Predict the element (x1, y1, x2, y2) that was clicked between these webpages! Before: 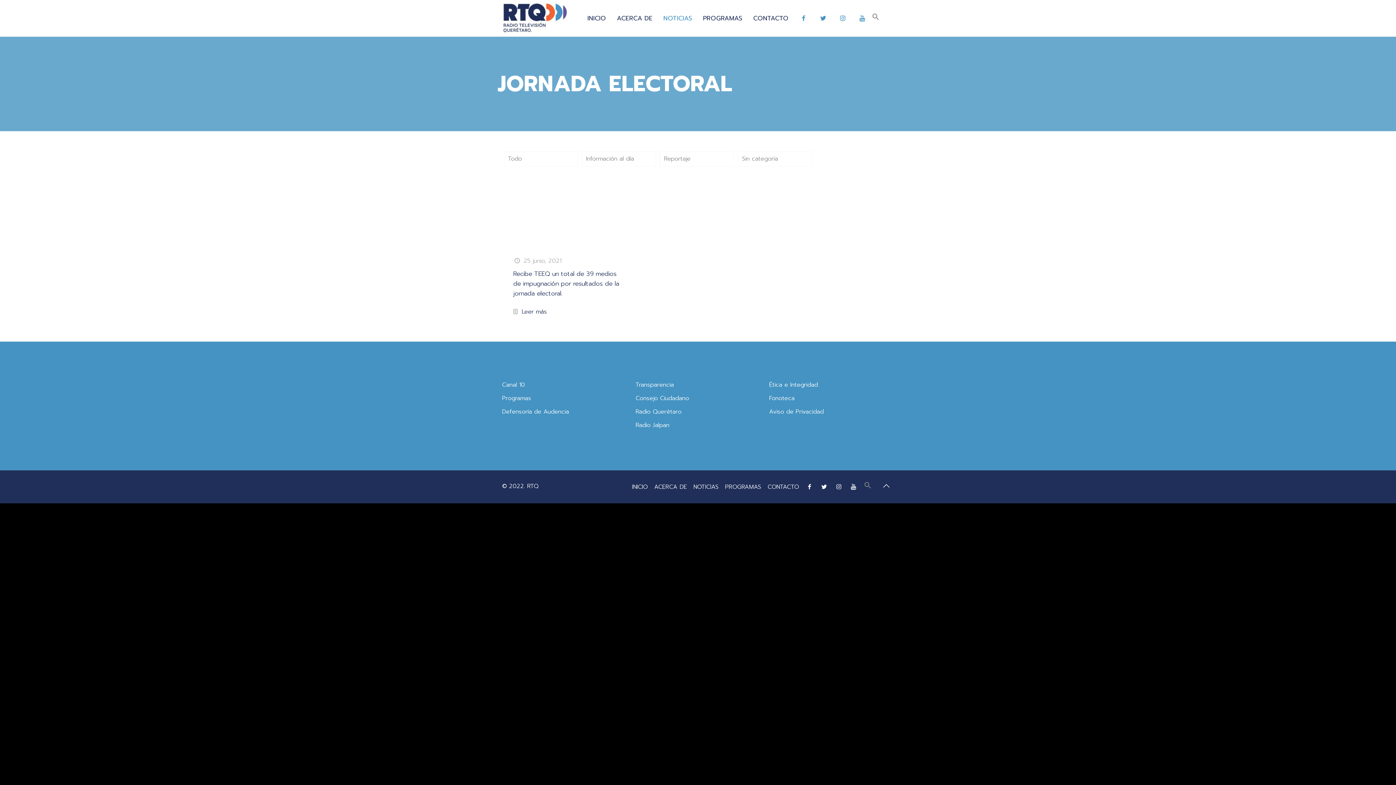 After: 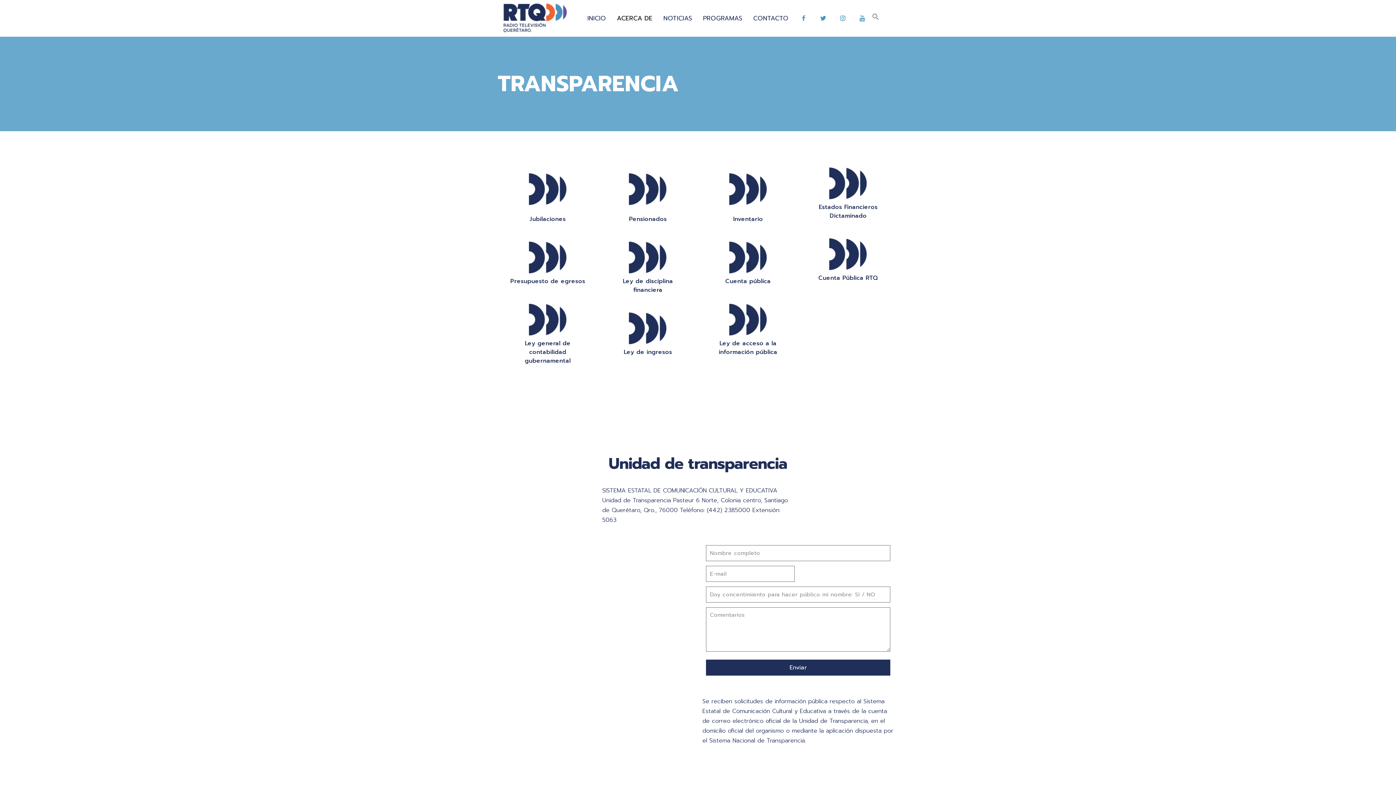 Action: label: Transparencia bbox: (635, 380, 673, 389)